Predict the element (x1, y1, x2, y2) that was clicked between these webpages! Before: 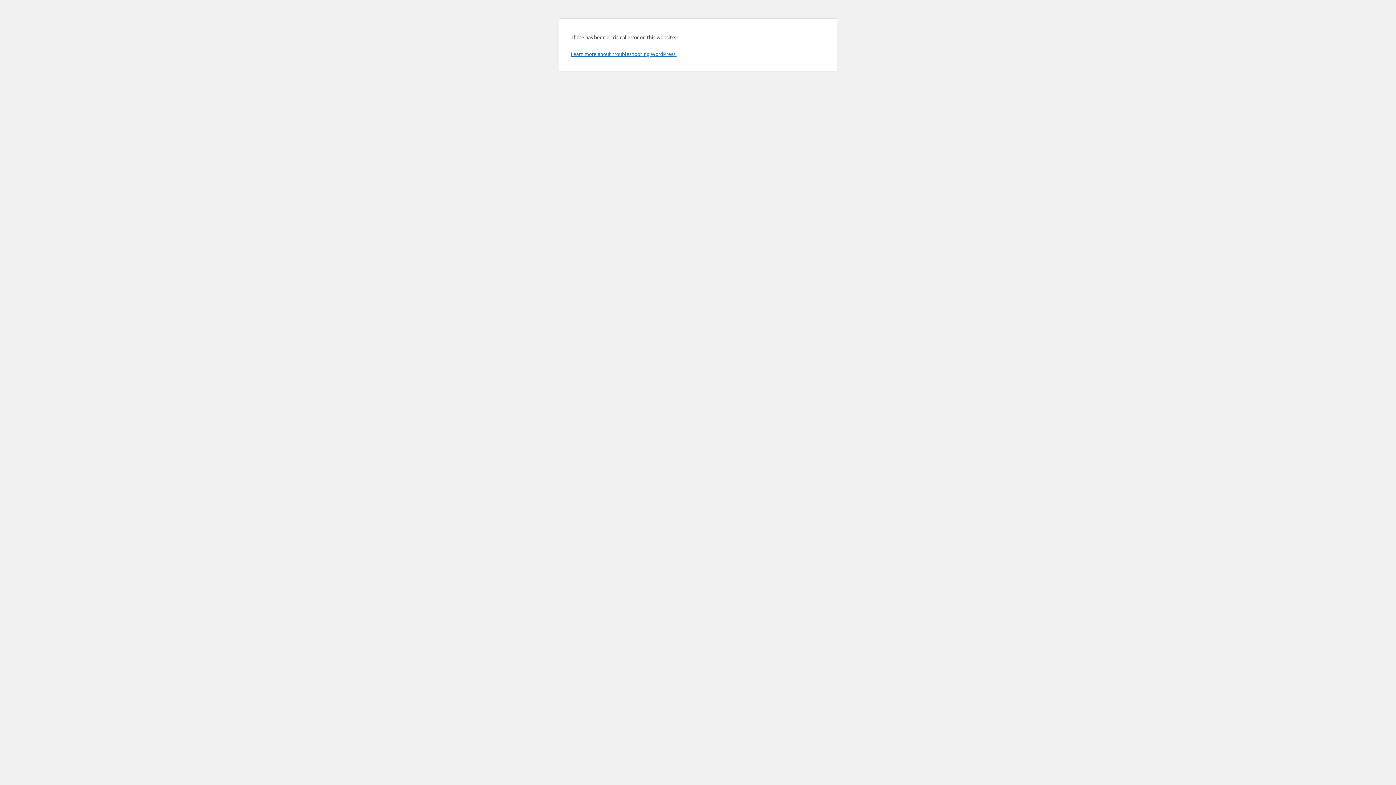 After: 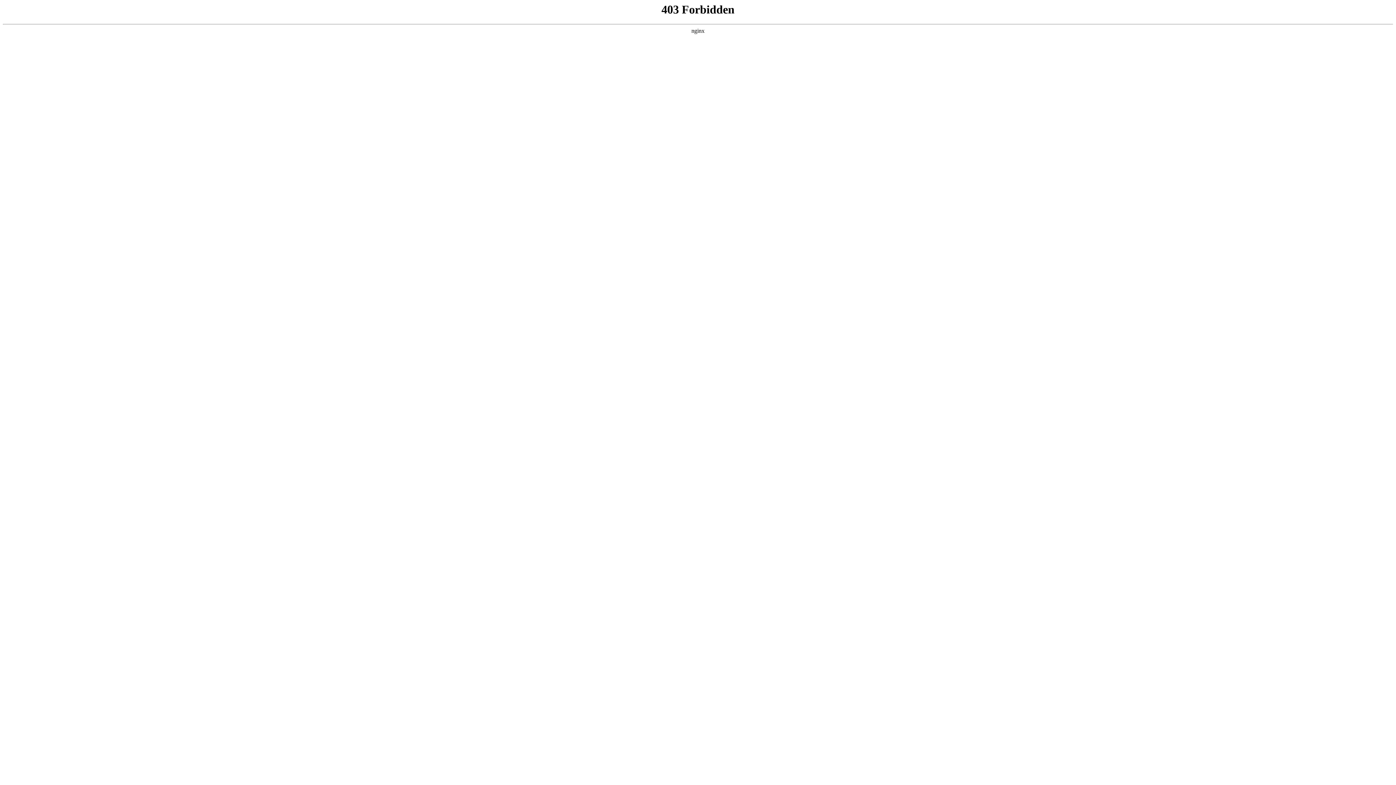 Action: bbox: (570, 50, 676, 57) label: Learn more about troubleshooting WordPress.